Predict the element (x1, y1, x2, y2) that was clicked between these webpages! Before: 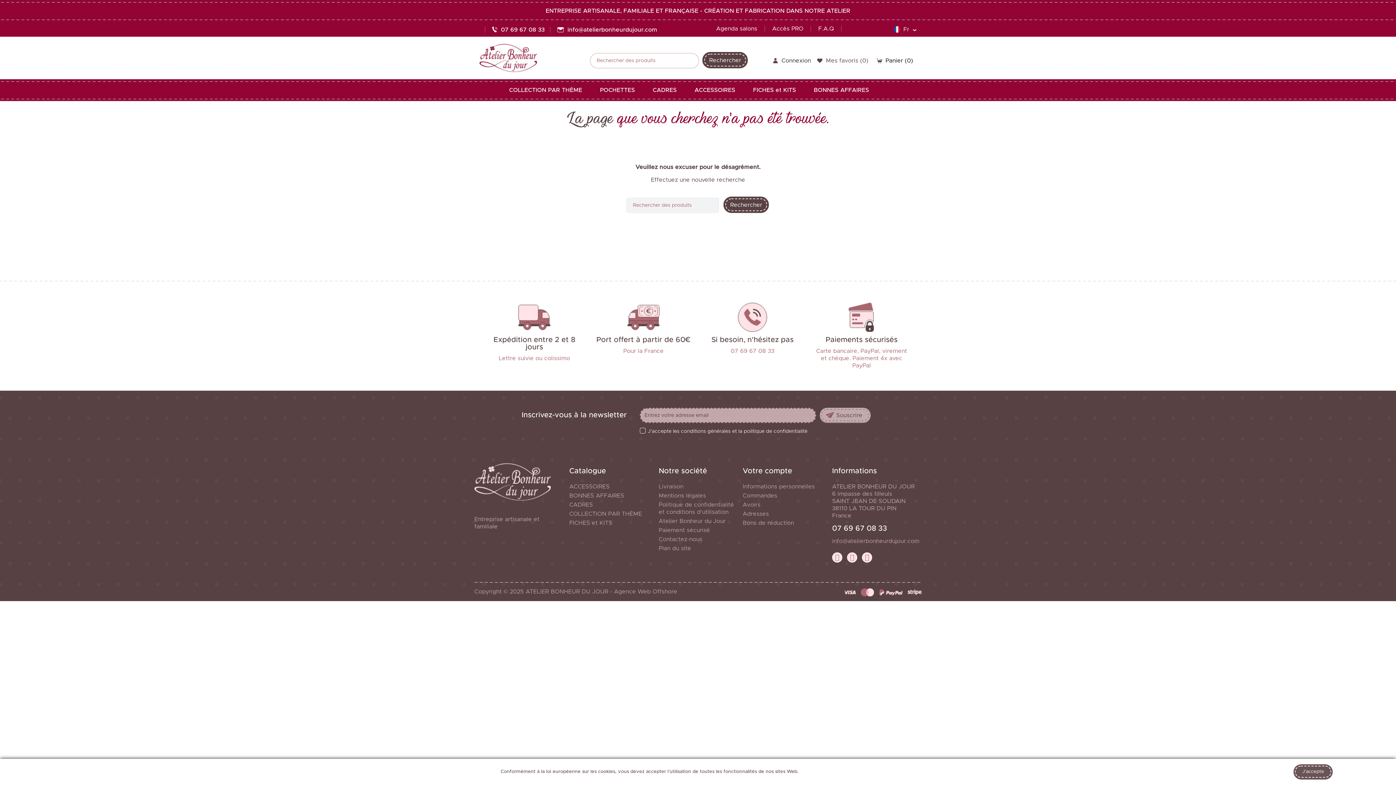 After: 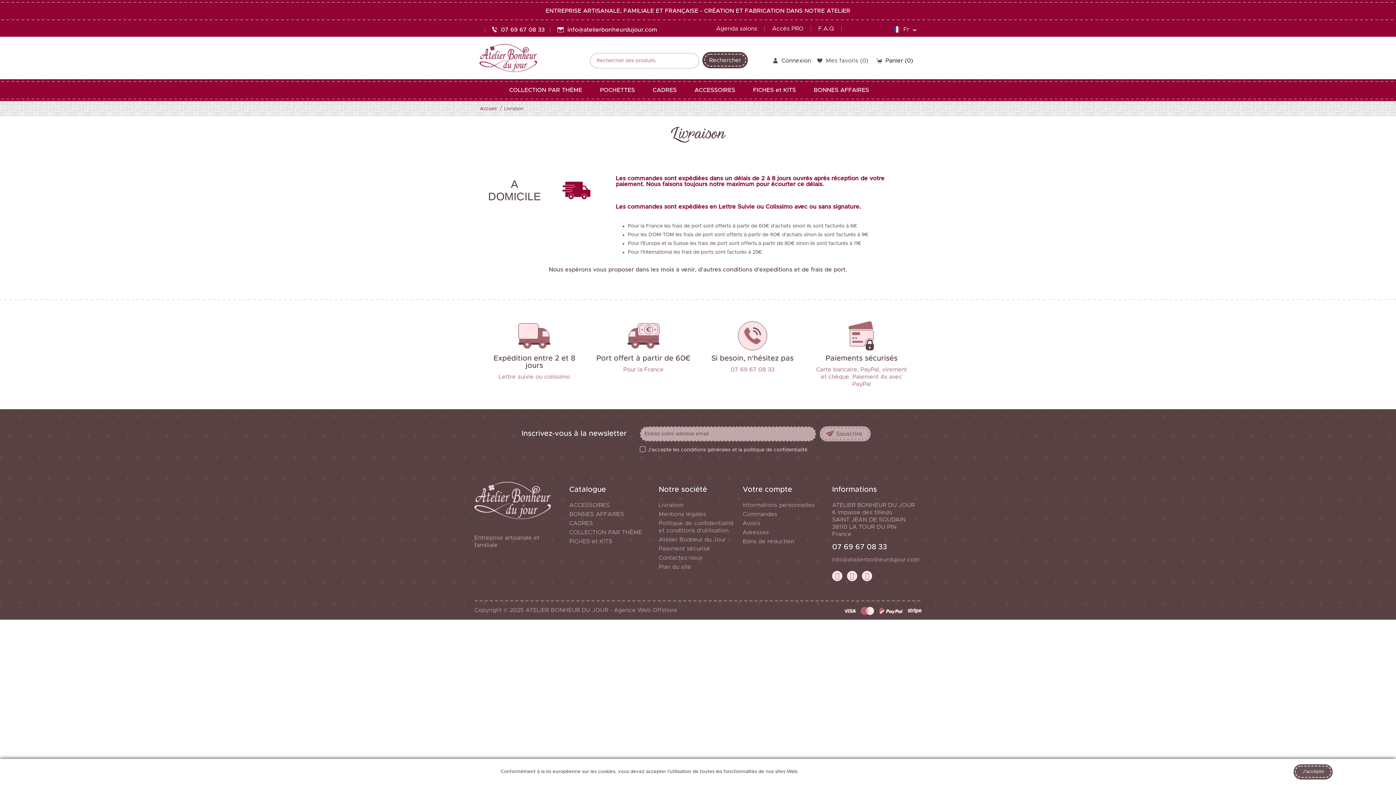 Action: bbox: (594, 302, 692, 354) label: Port offert à partir de 60€

Pour la France